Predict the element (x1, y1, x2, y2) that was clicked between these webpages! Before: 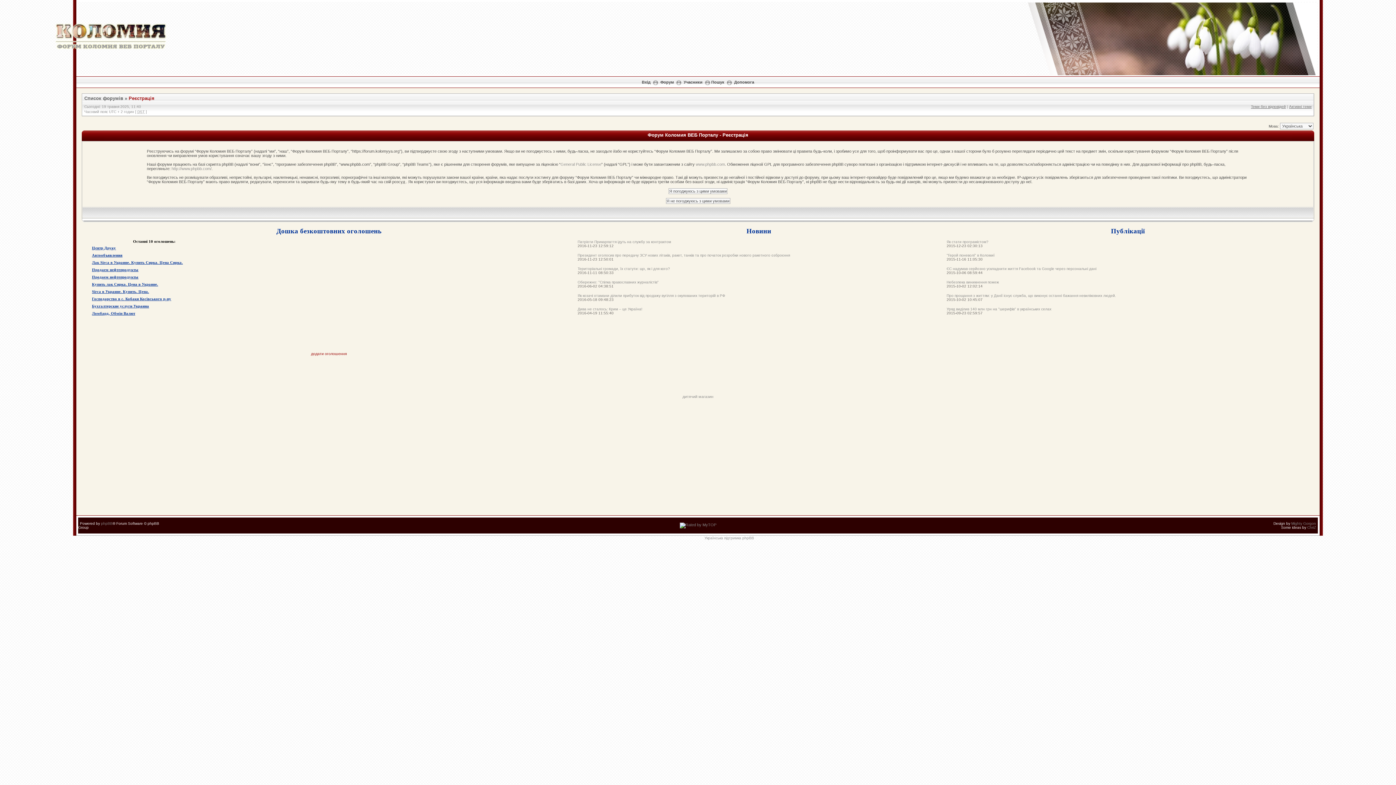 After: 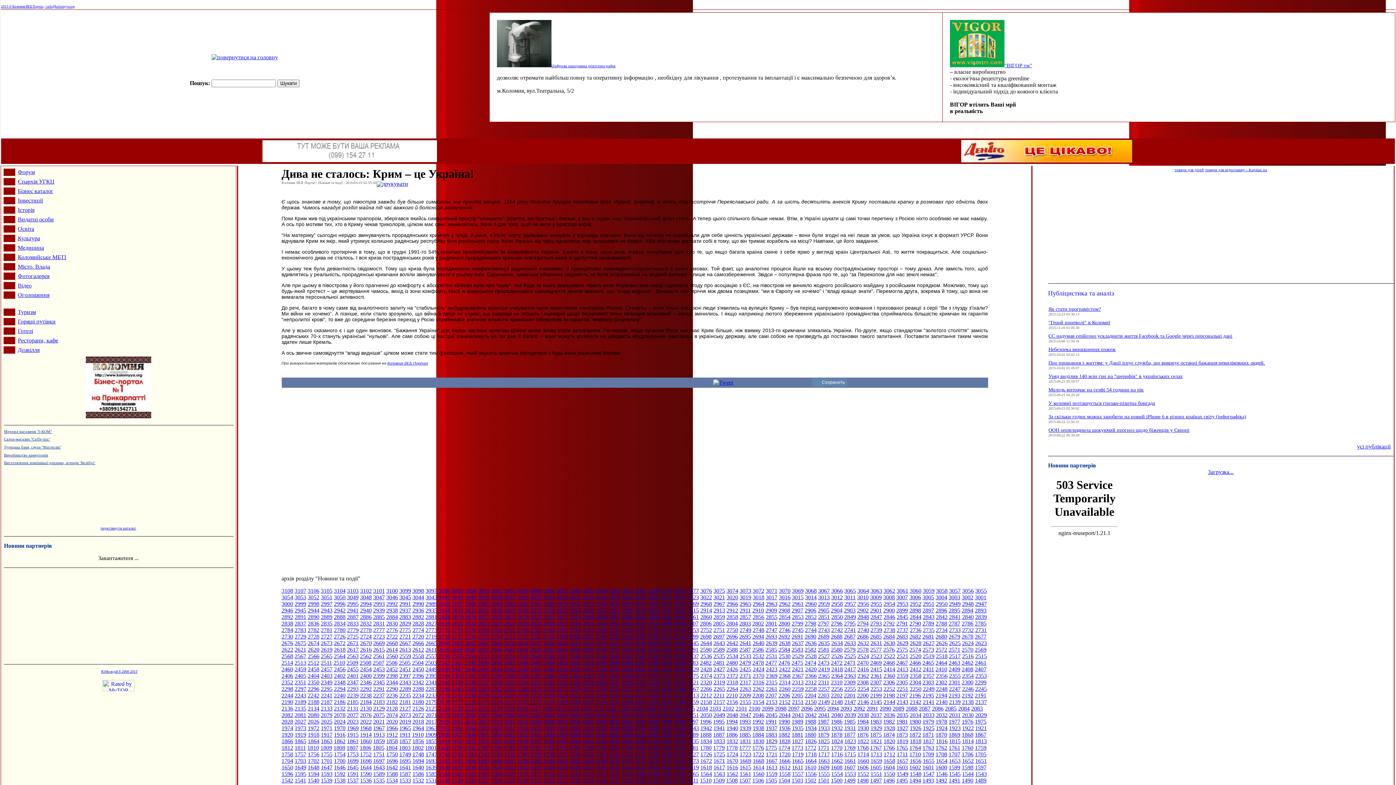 Action: label: Дива не сталось: Крим – це Україна! bbox: (577, 307, 642, 311)